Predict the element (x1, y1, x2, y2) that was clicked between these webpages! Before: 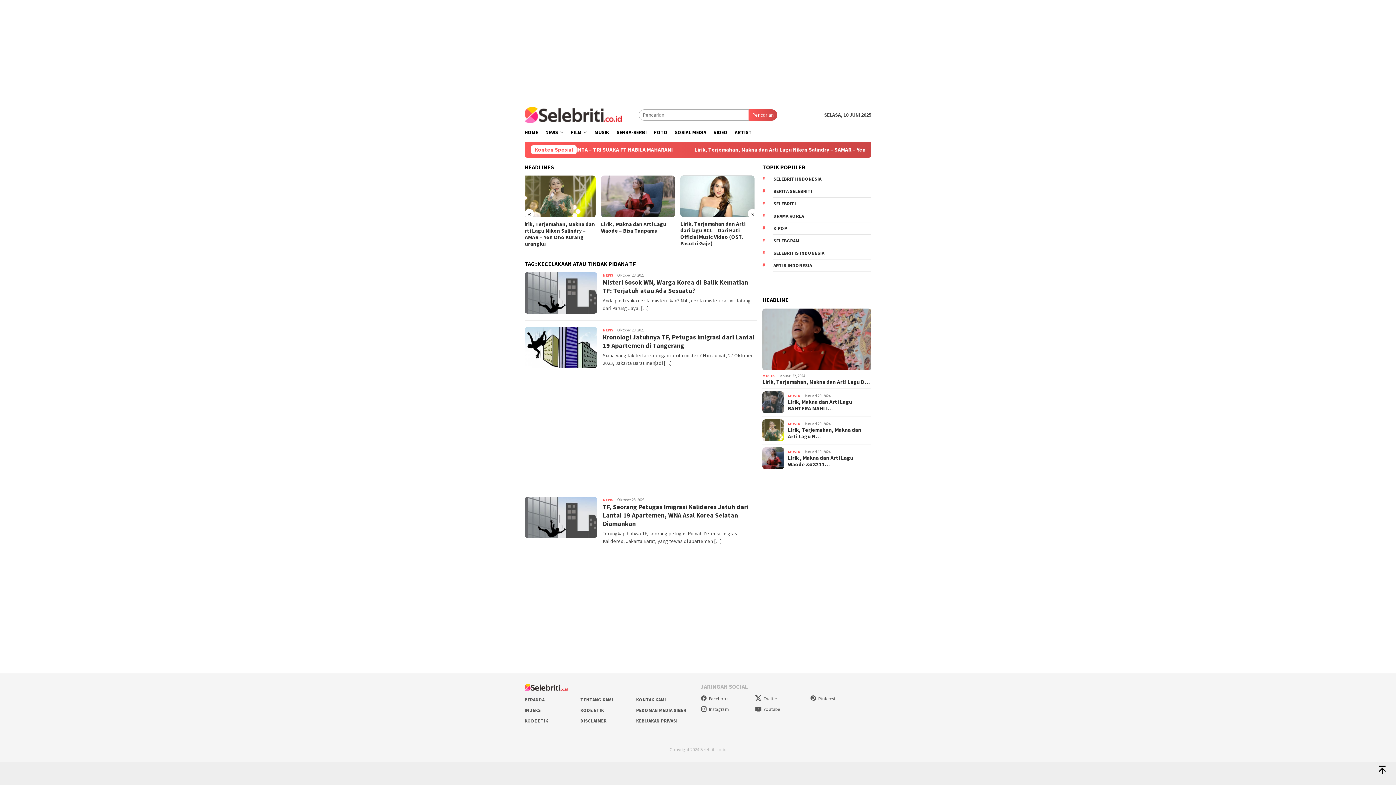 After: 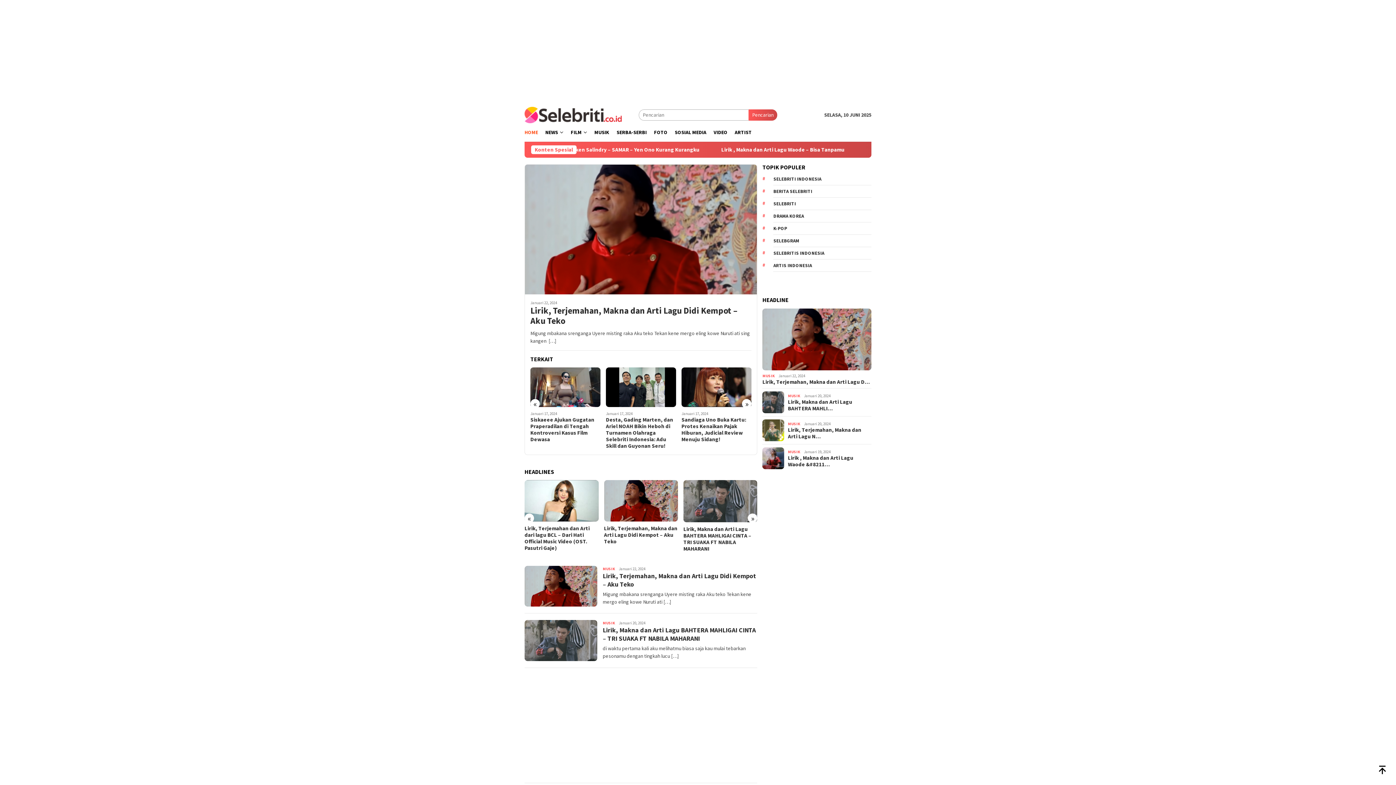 Action: bbox: (524, 697, 544, 703) label: BERANDA